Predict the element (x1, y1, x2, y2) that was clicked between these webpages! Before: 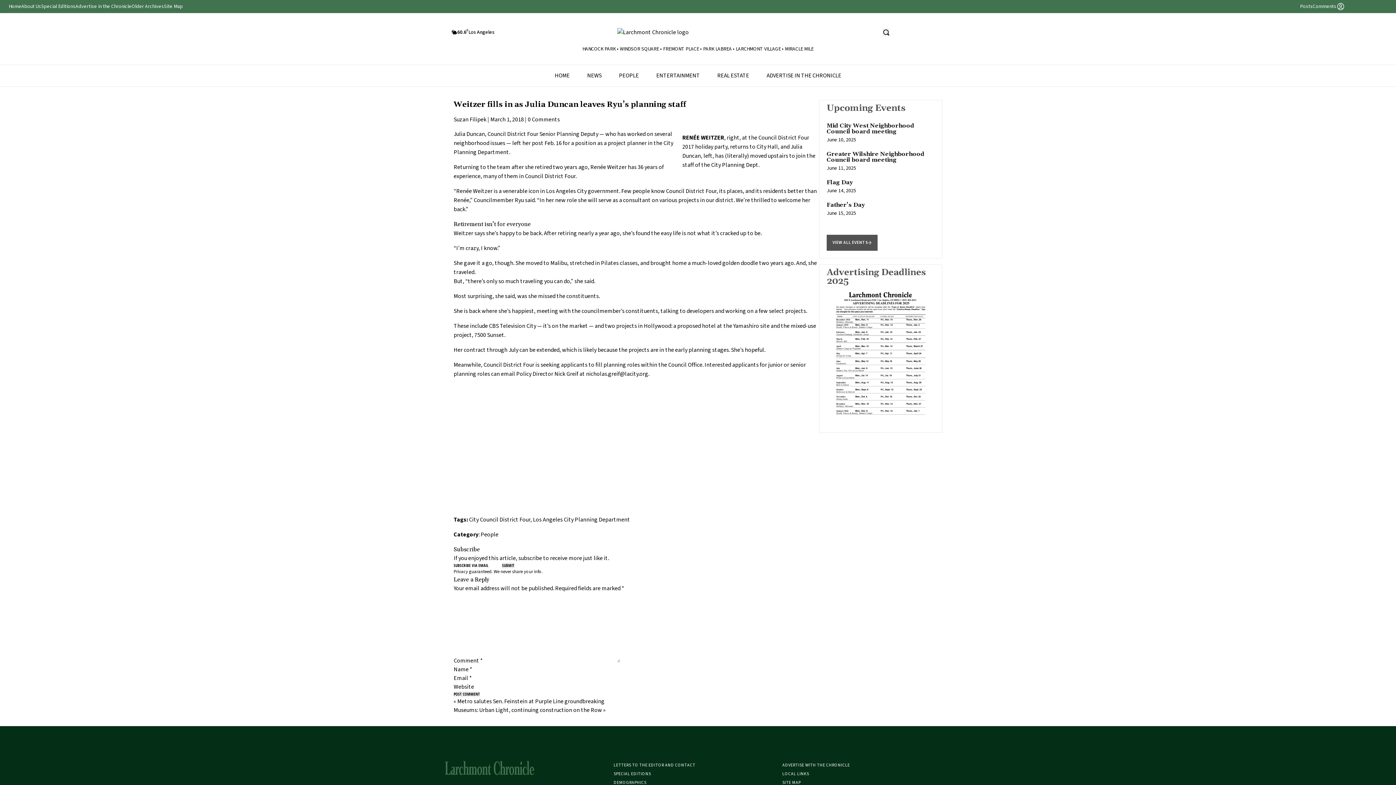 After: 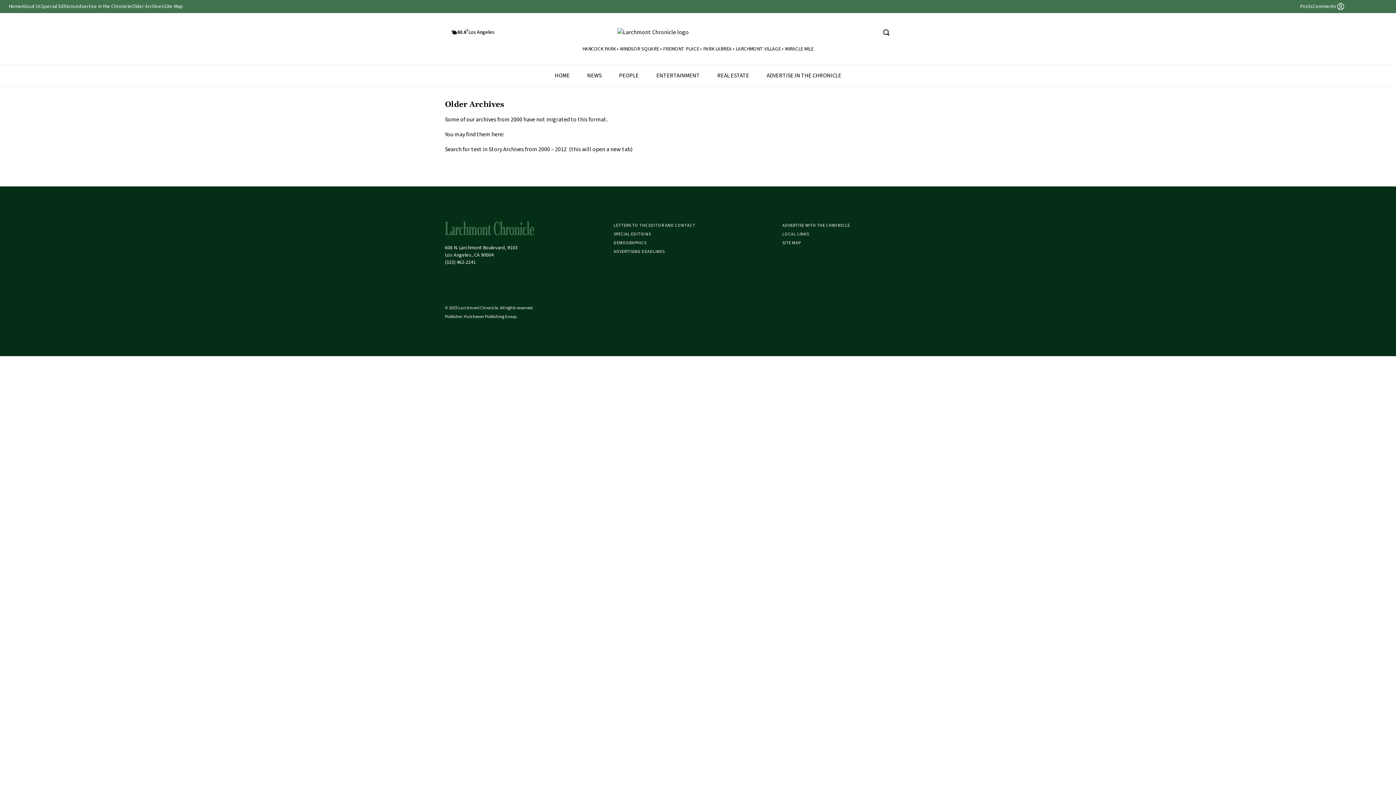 Action: bbox: (131, 1, 164, 11) label: Older Archives